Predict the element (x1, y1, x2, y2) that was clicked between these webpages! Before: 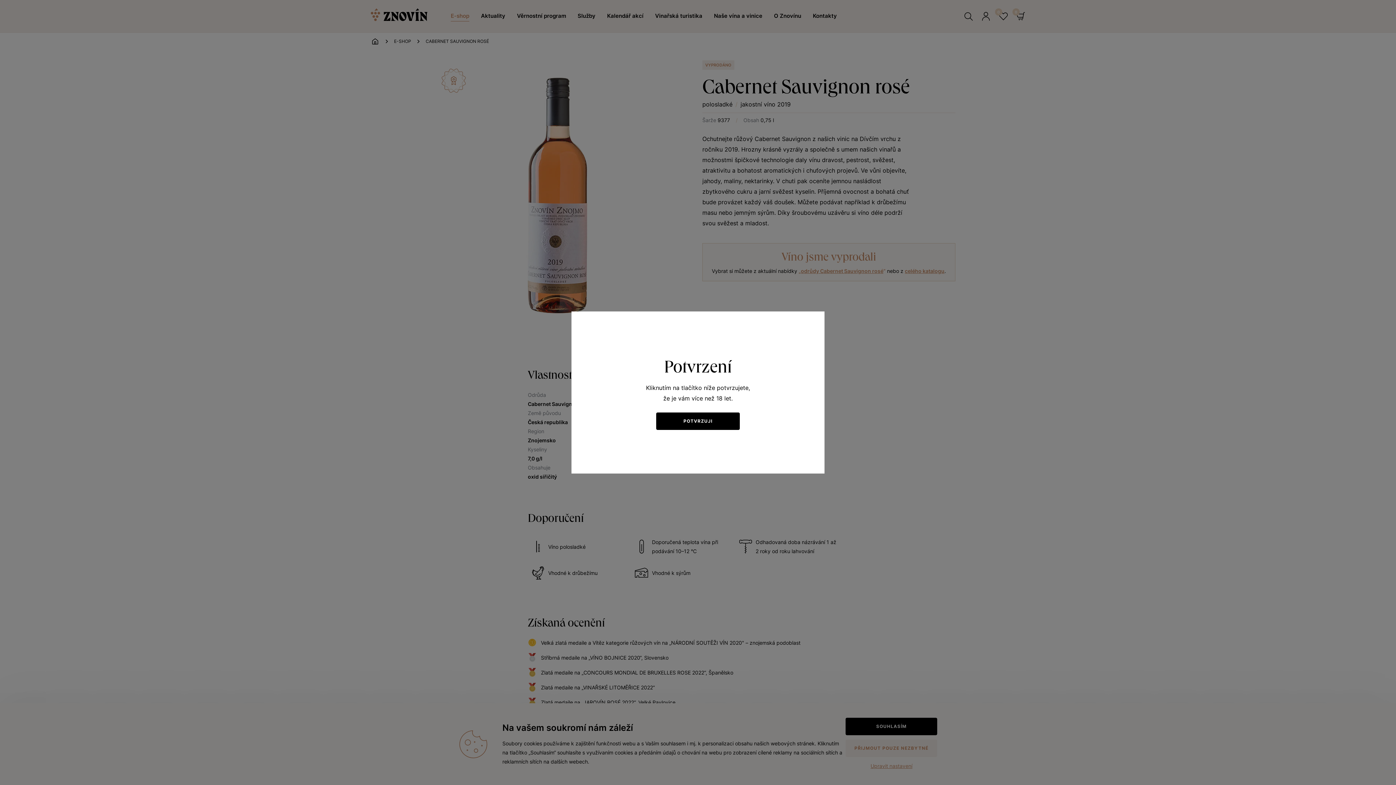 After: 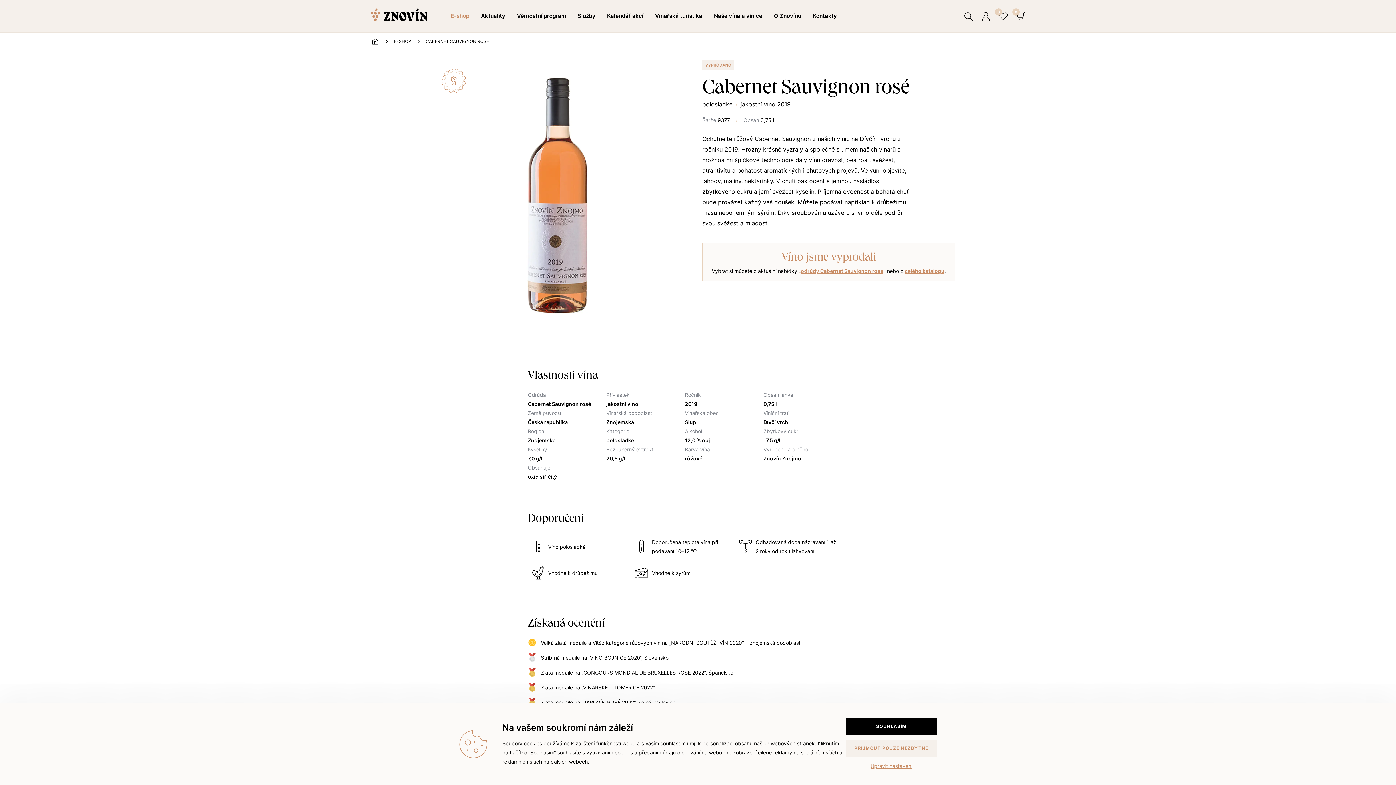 Action: bbox: (656, 412, 740, 430) label: POTVRZUJI